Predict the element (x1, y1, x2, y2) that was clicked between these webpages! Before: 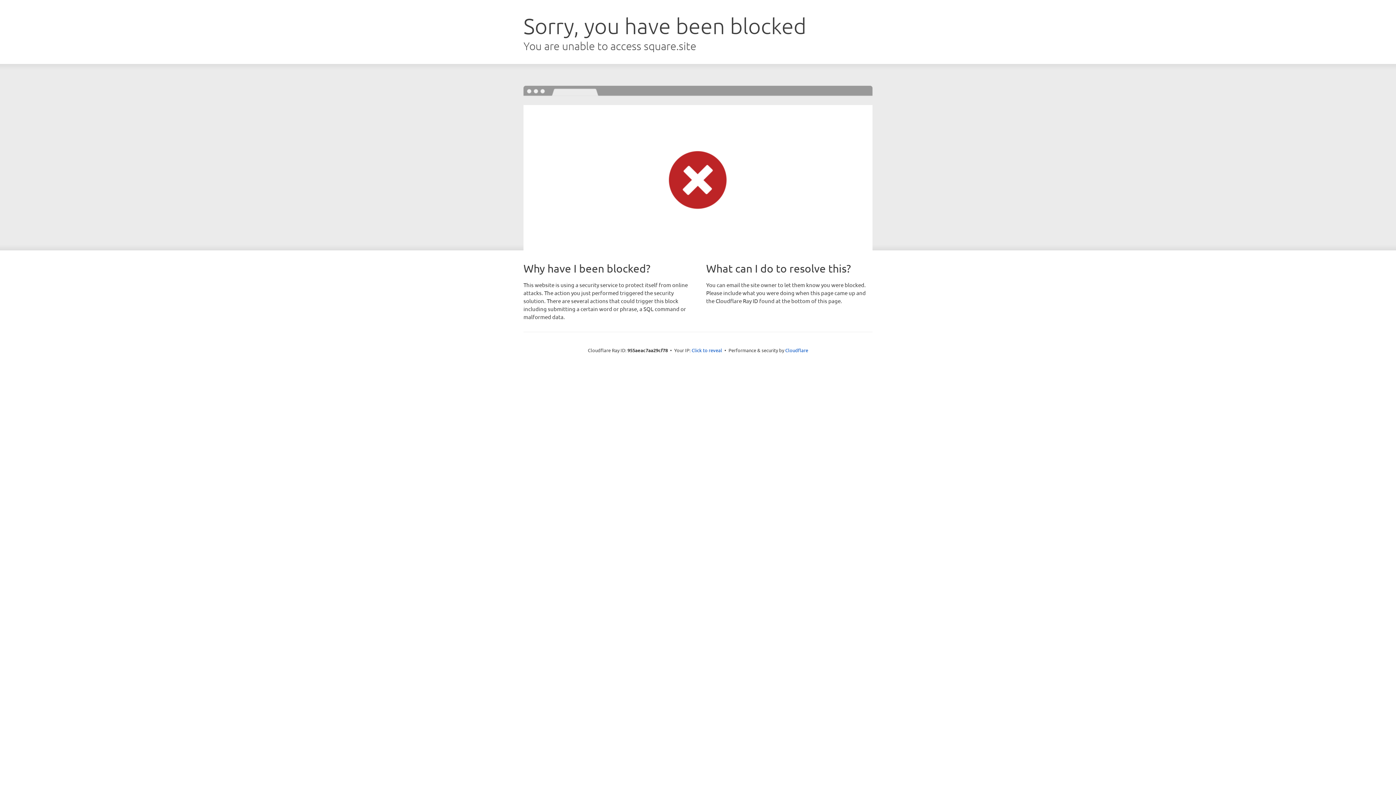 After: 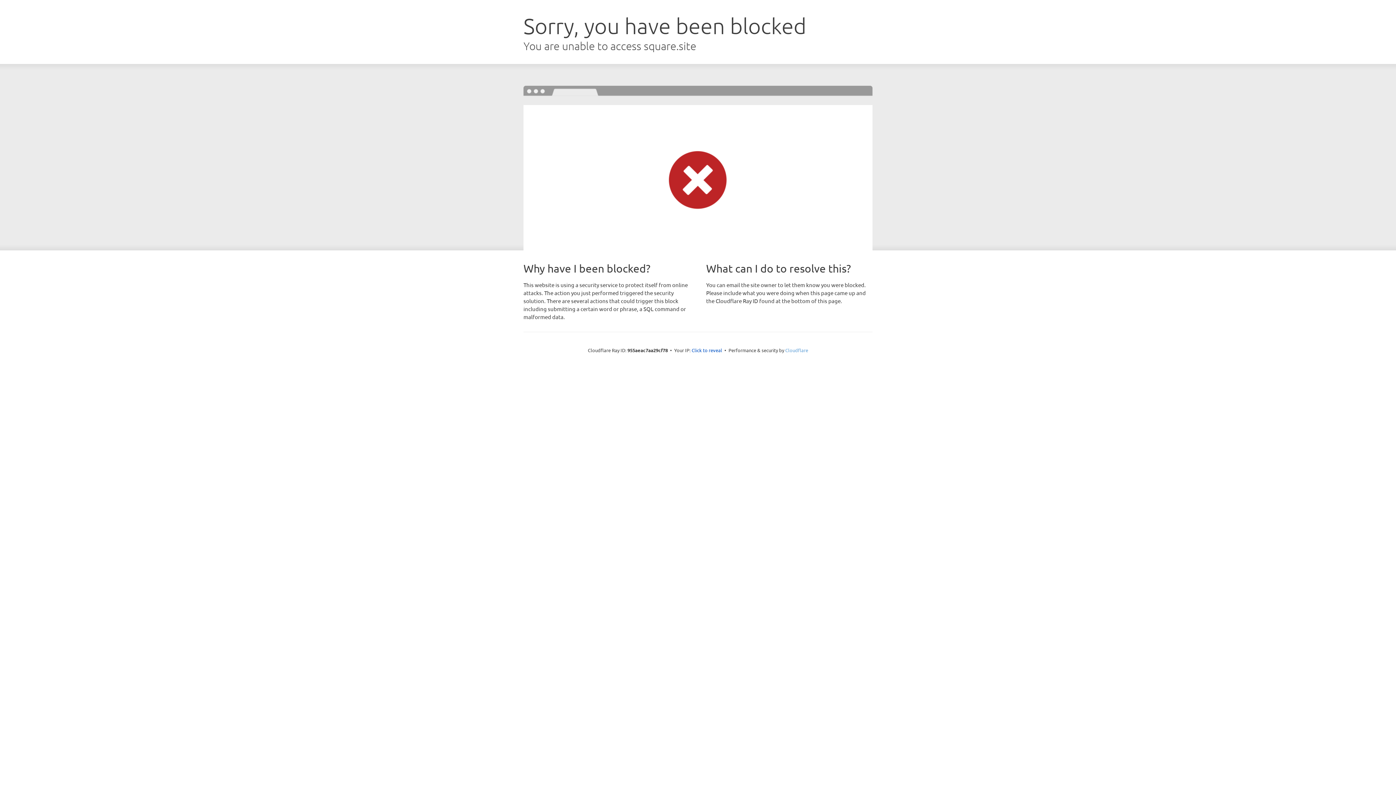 Action: bbox: (785, 347, 808, 353) label: Cloudflare